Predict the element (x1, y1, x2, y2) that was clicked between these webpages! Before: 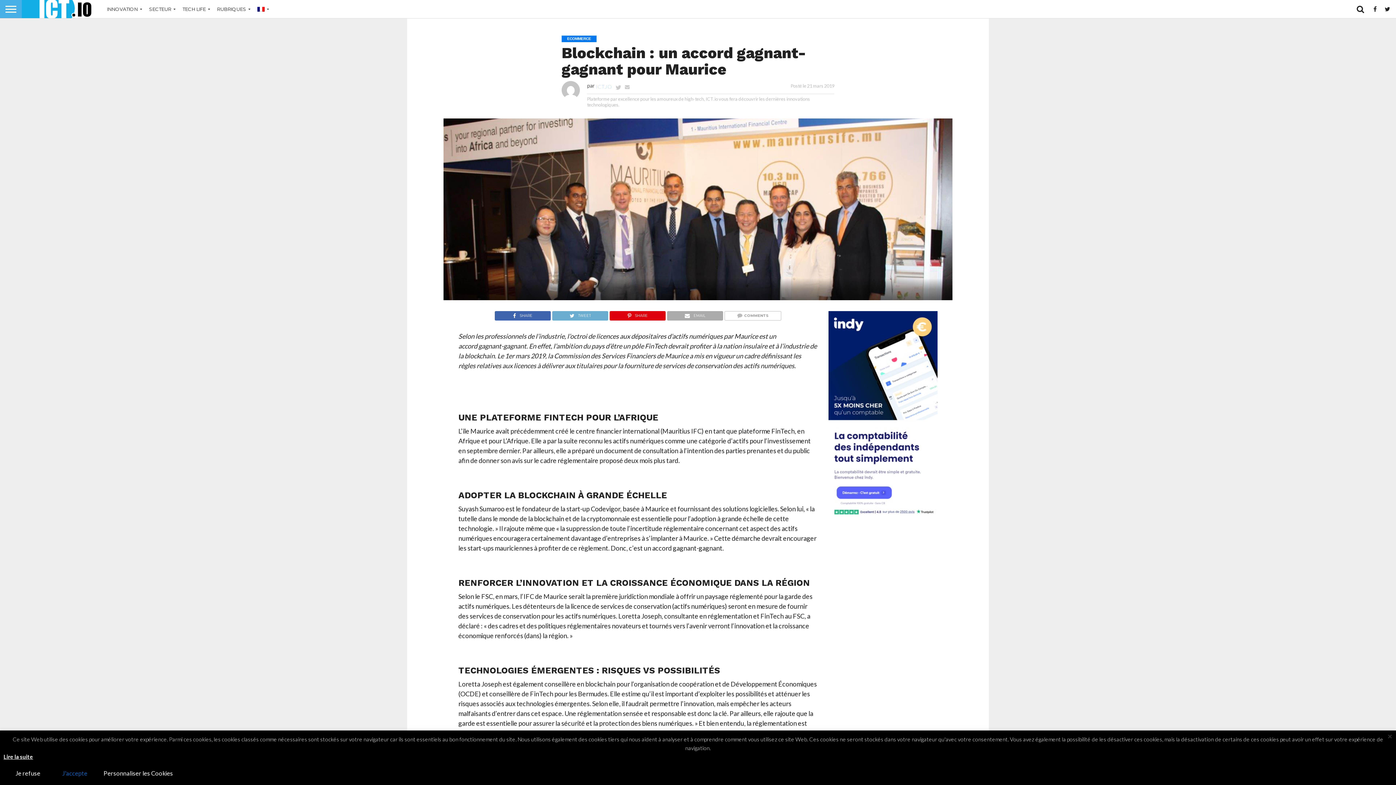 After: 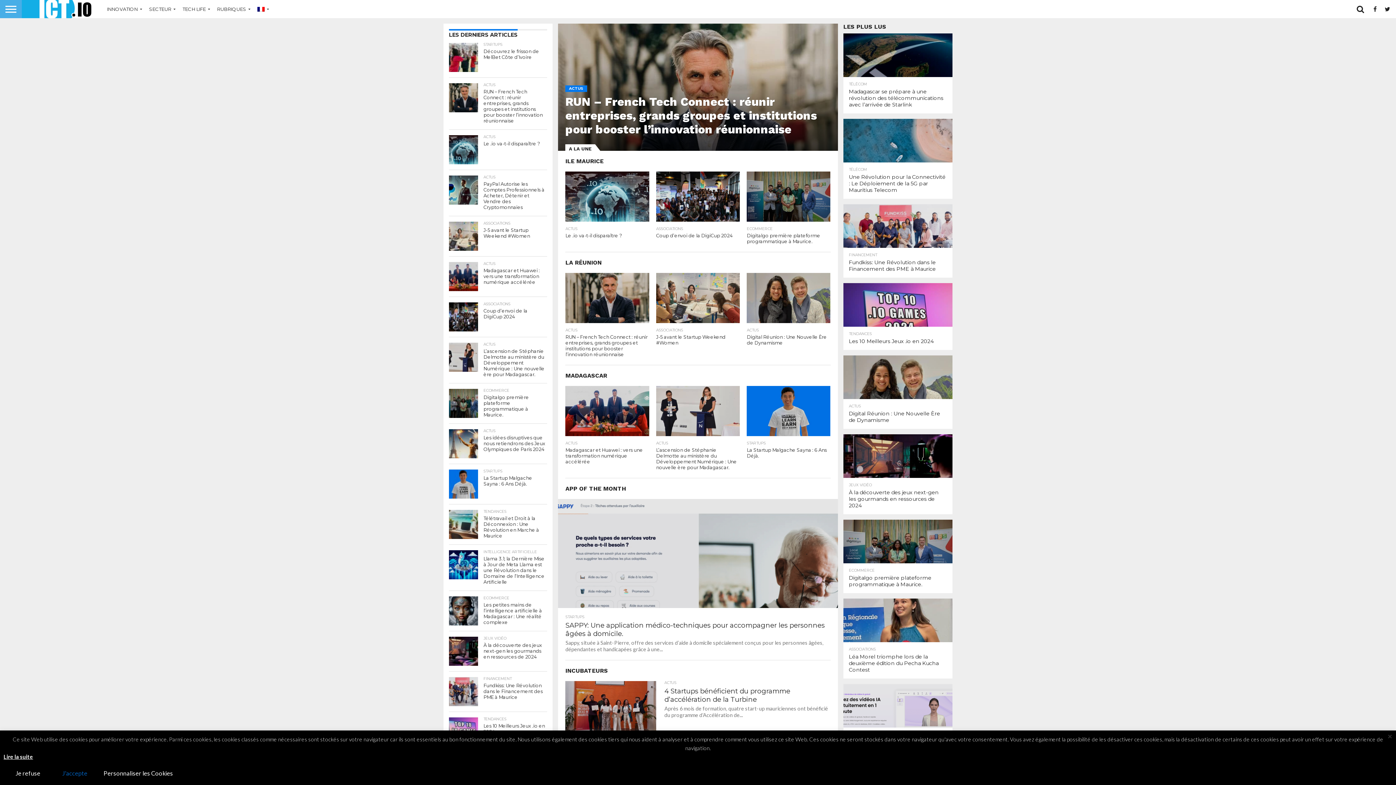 Action: label: ICT.IO bbox: (596, 83, 612, 89)